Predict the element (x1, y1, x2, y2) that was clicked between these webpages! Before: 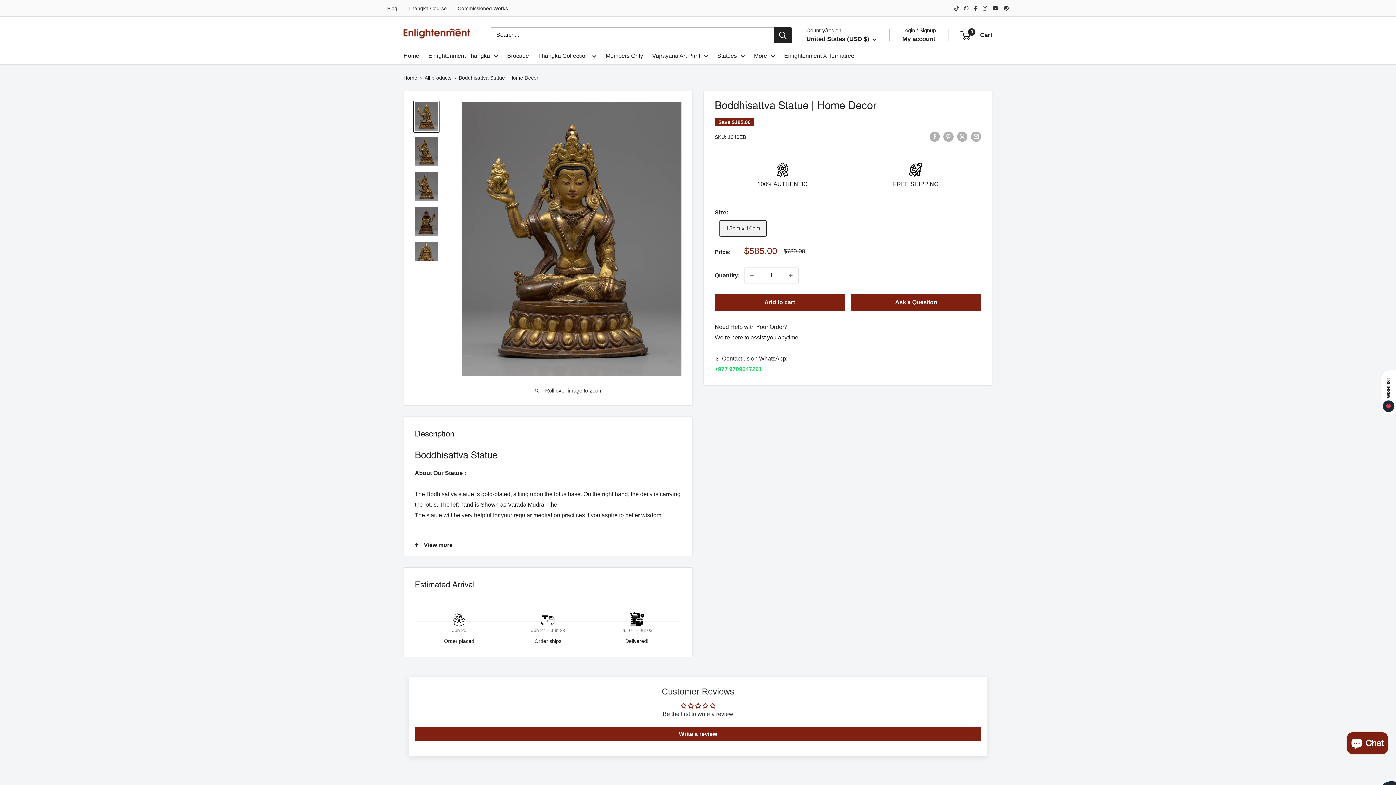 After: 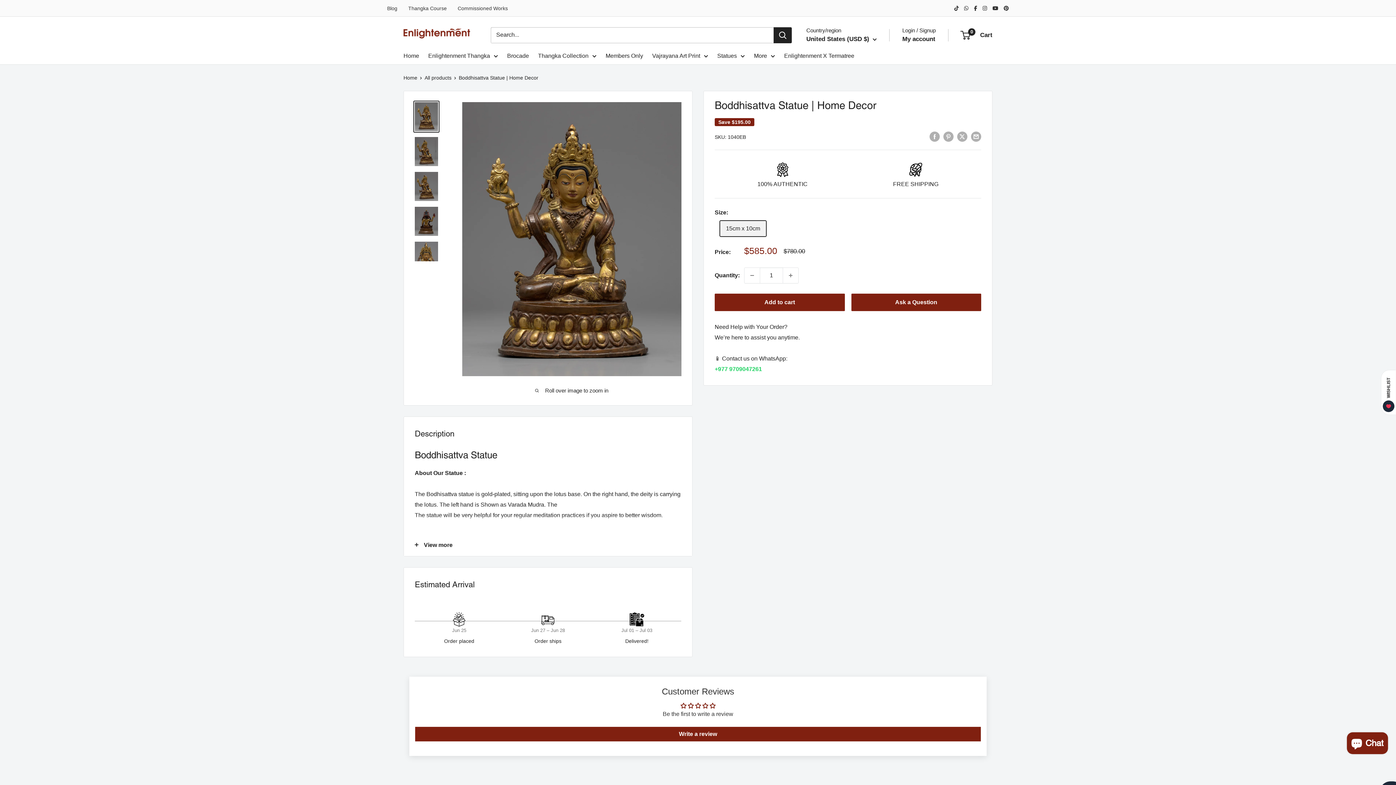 Action: bbox: (413, 100, 439, 132)